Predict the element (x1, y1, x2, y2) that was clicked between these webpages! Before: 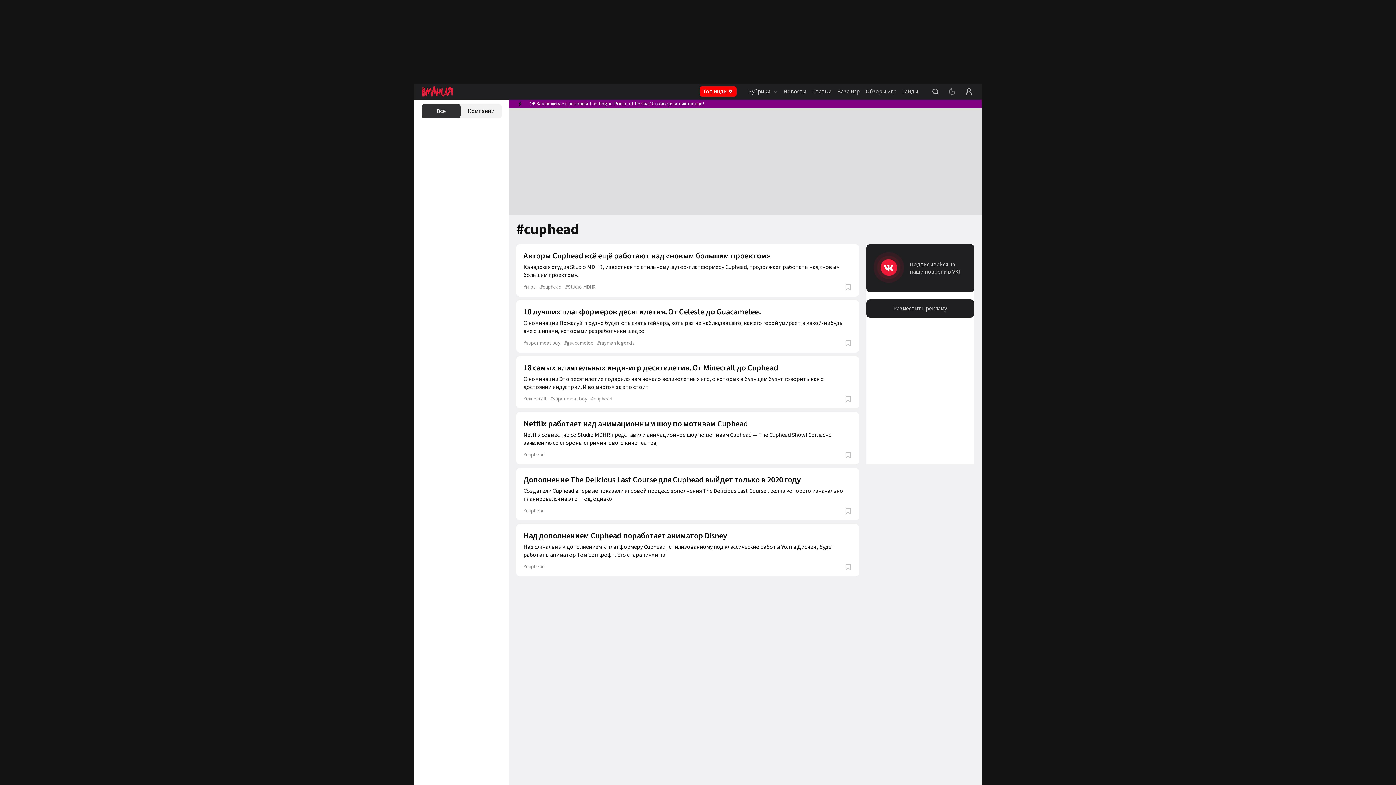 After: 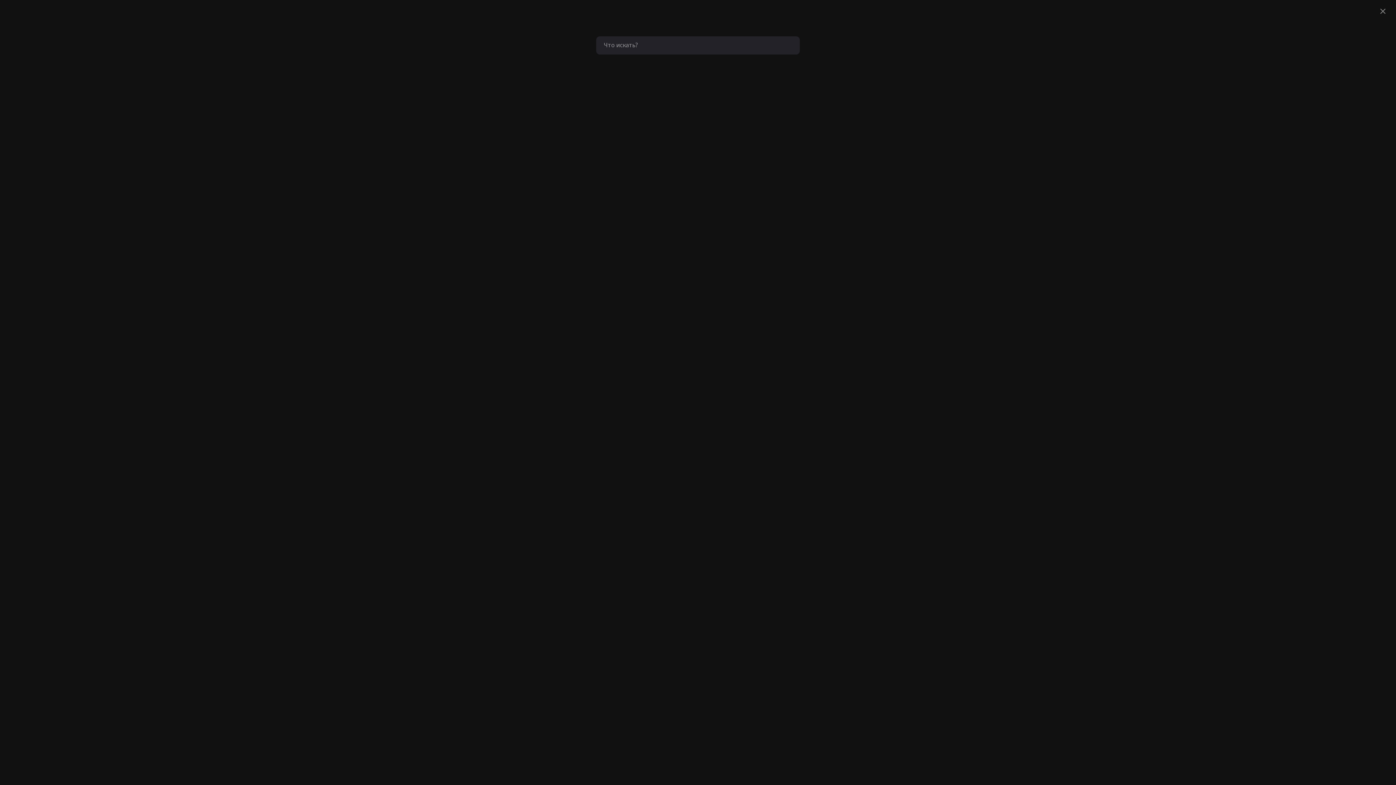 Action: bbox: (930, 83, 941, 99)